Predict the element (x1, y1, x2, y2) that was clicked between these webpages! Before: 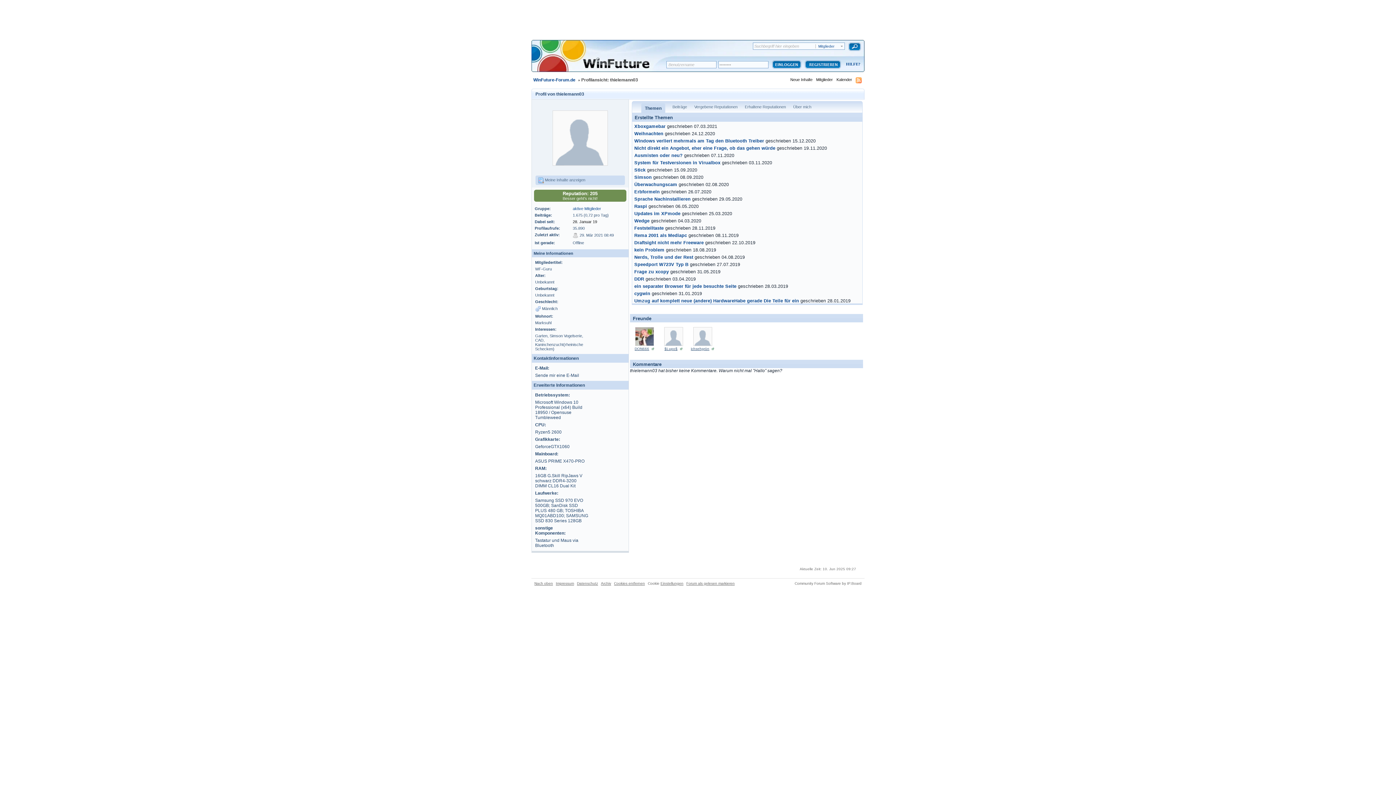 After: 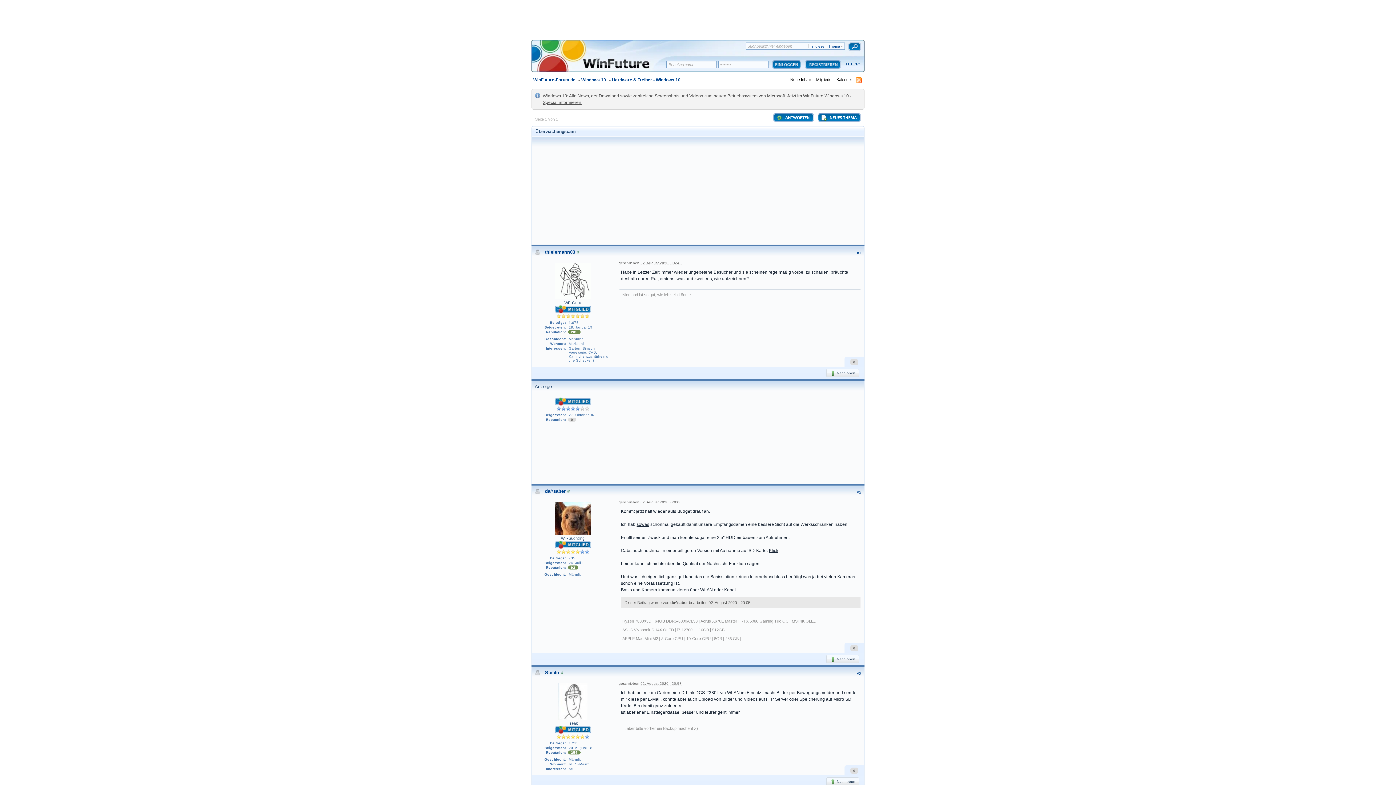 Action: bbox: (634, 182, 677, 187) label: Überwachungscam